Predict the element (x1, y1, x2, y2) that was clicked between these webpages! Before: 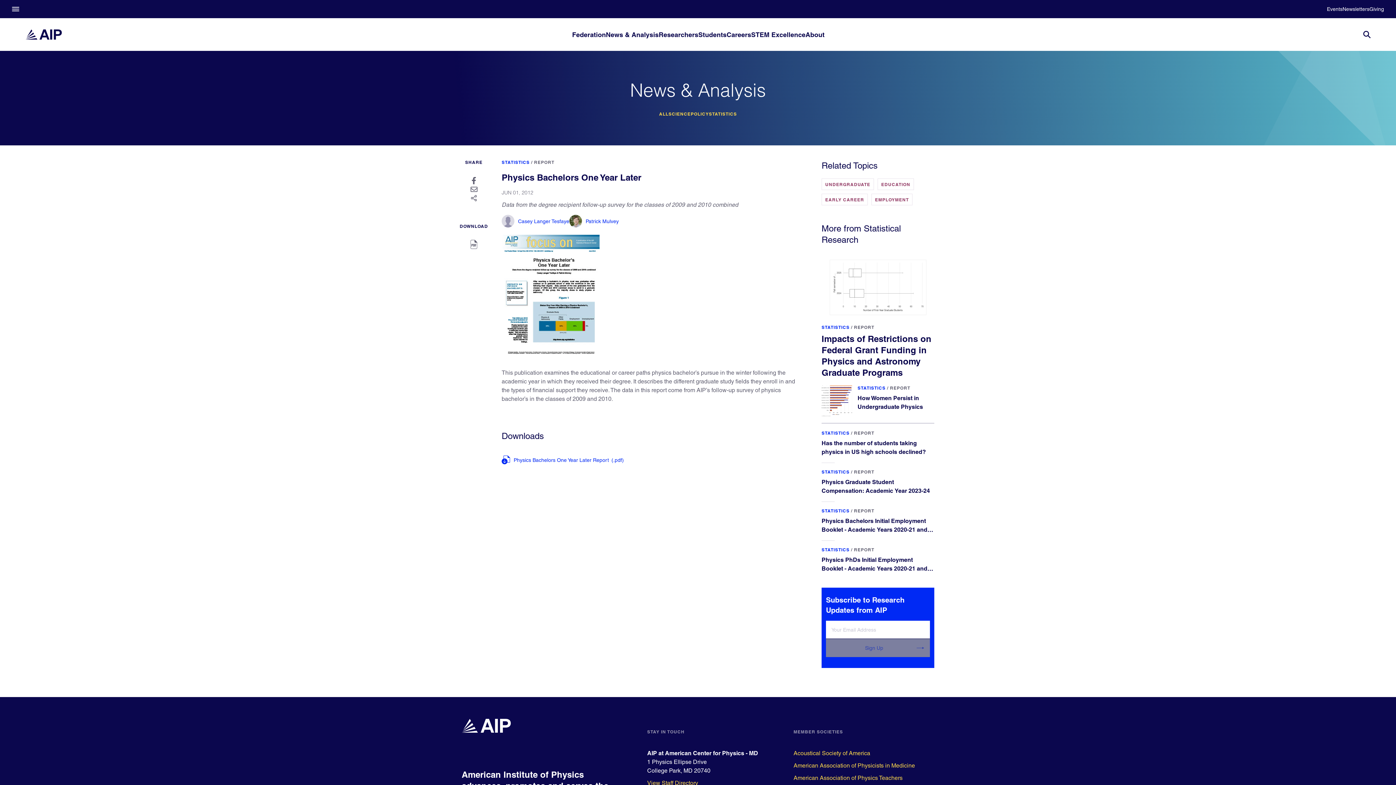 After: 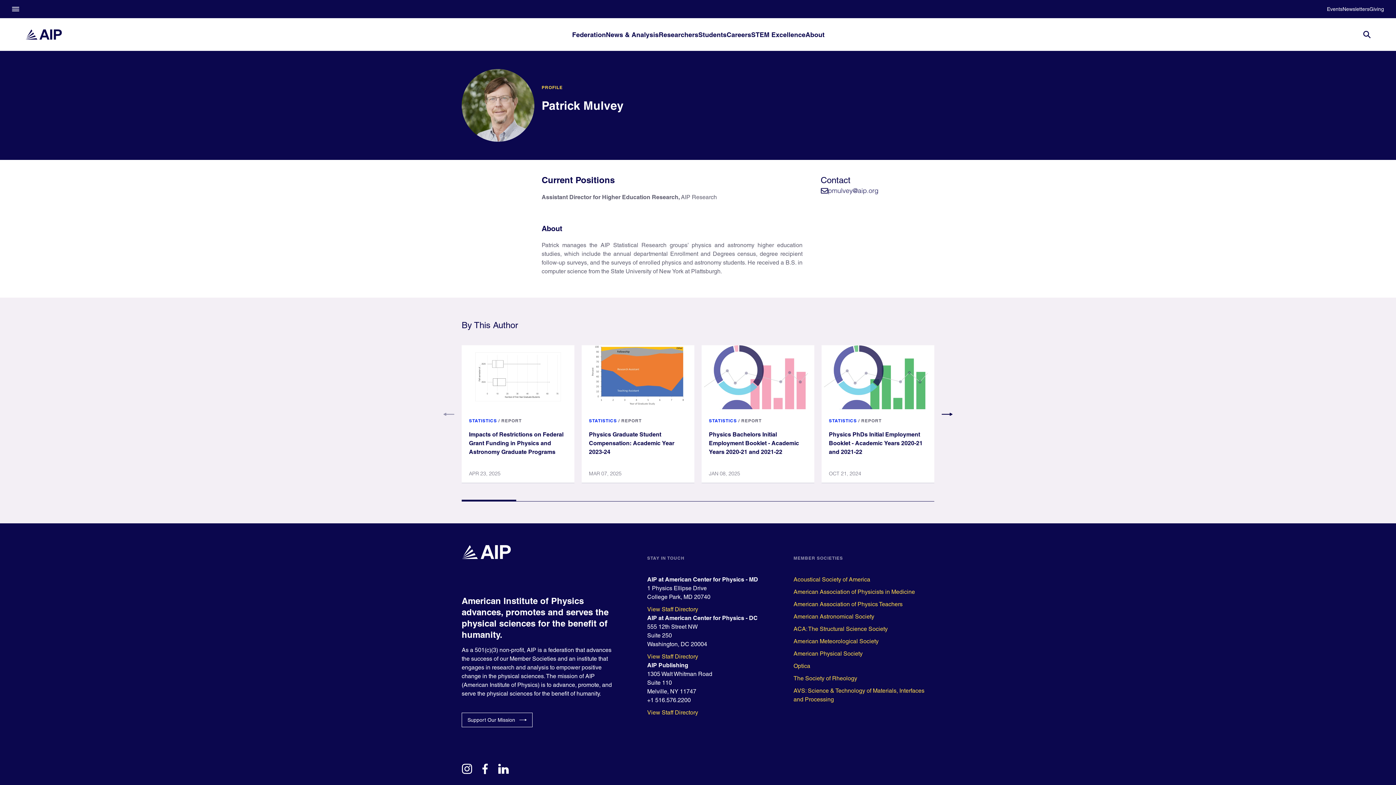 Action: label: Patrick Mulvey bbox: (569, 214, 582, 227)